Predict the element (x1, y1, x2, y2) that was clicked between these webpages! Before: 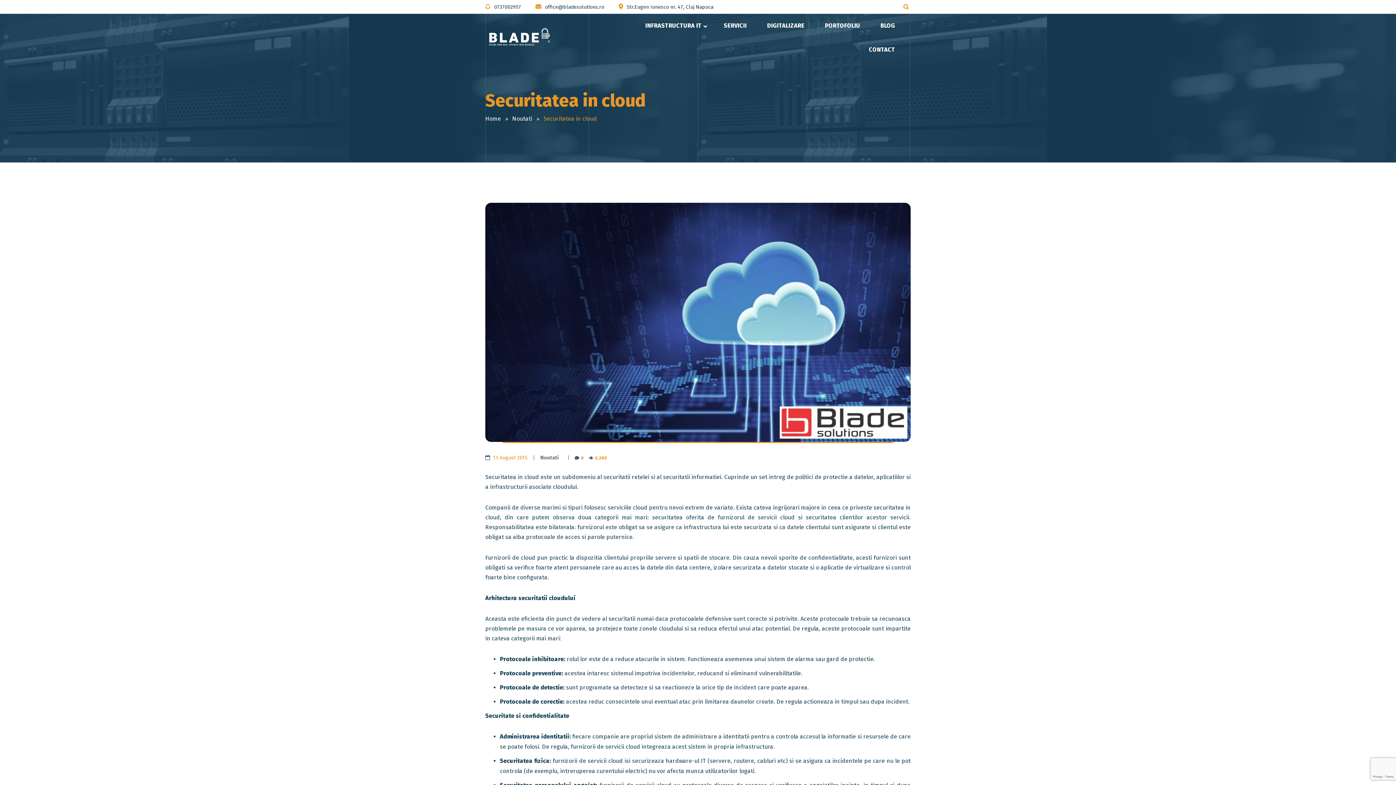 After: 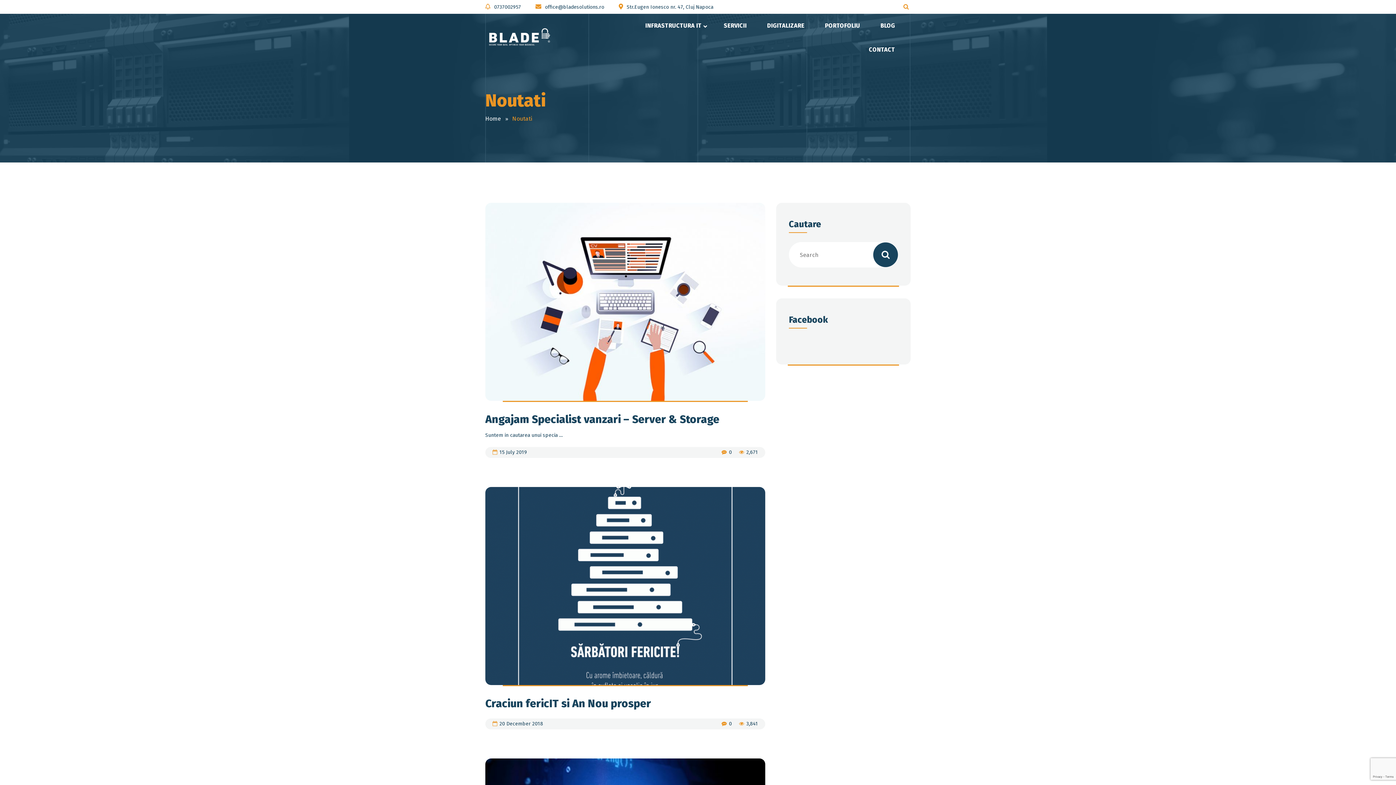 Action: label: Noutati bbox: (540, 454, 558, 461)